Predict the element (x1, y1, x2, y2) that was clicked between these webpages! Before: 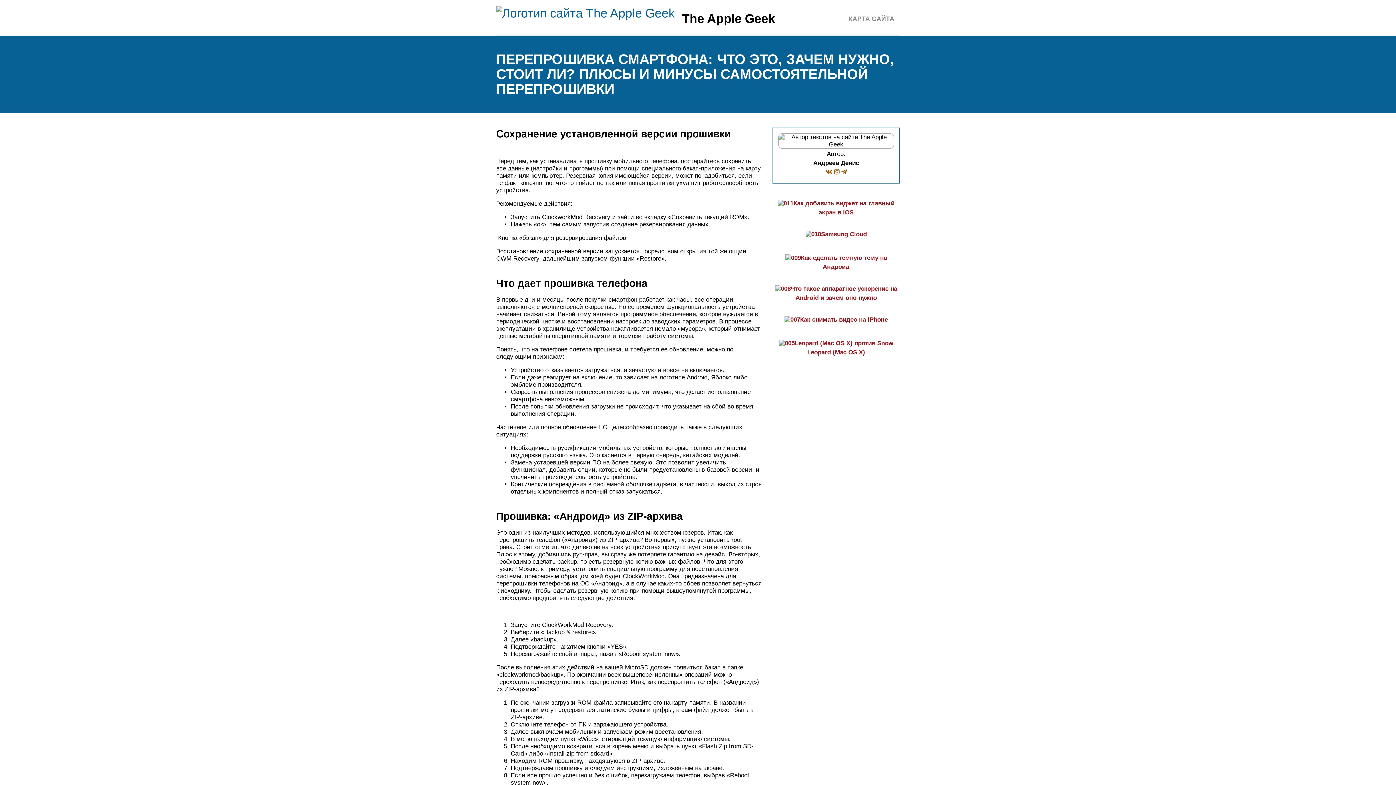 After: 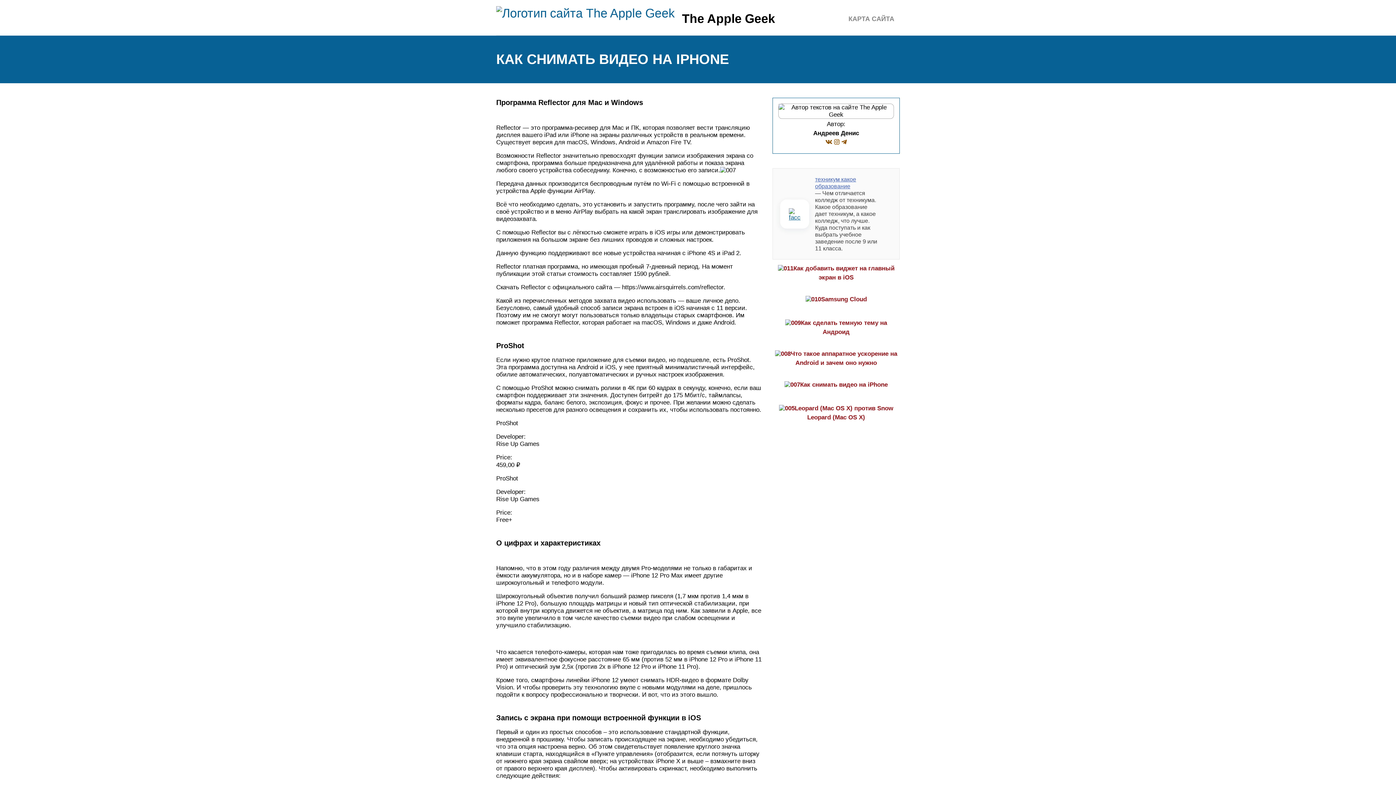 Action: bbox: (784, 316, 888, 323) label: Как снимать видео на iPhone